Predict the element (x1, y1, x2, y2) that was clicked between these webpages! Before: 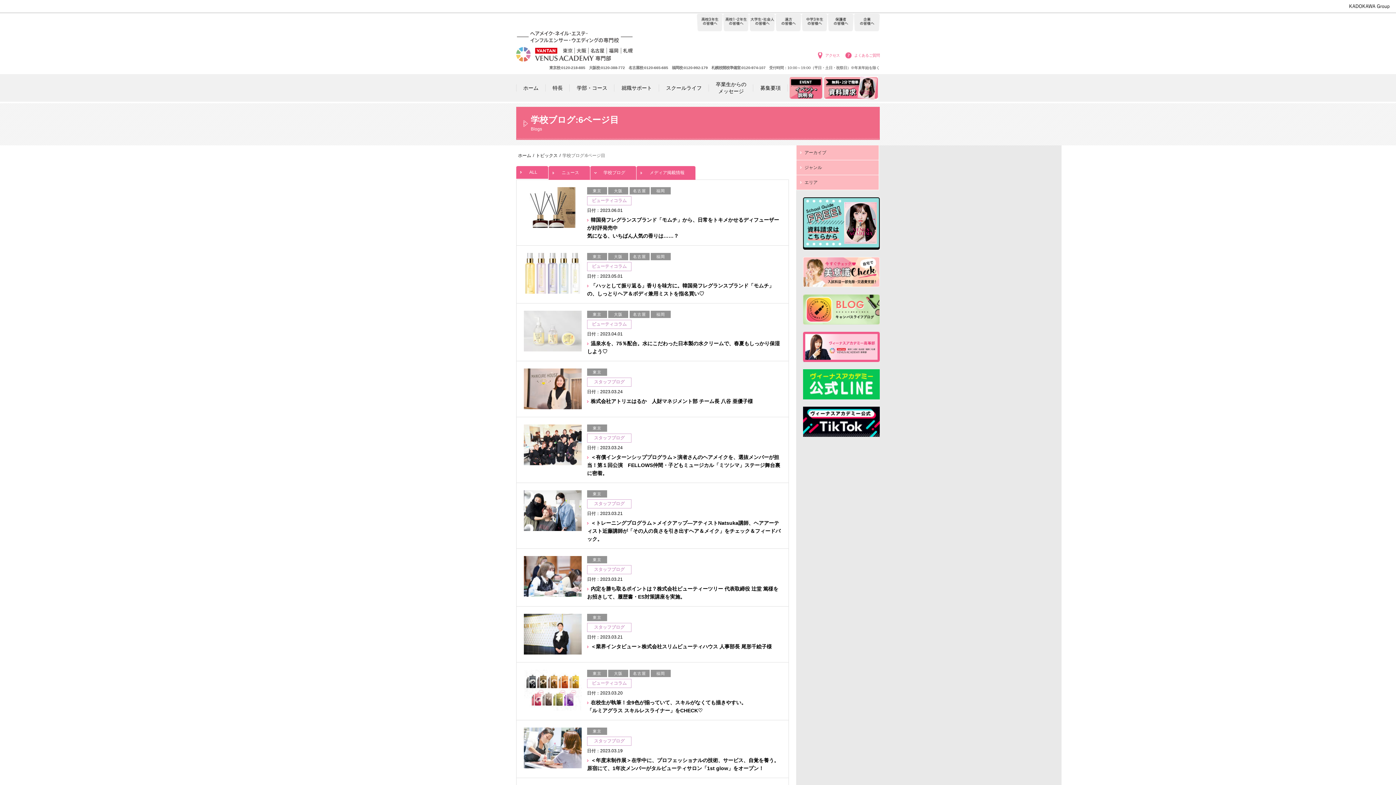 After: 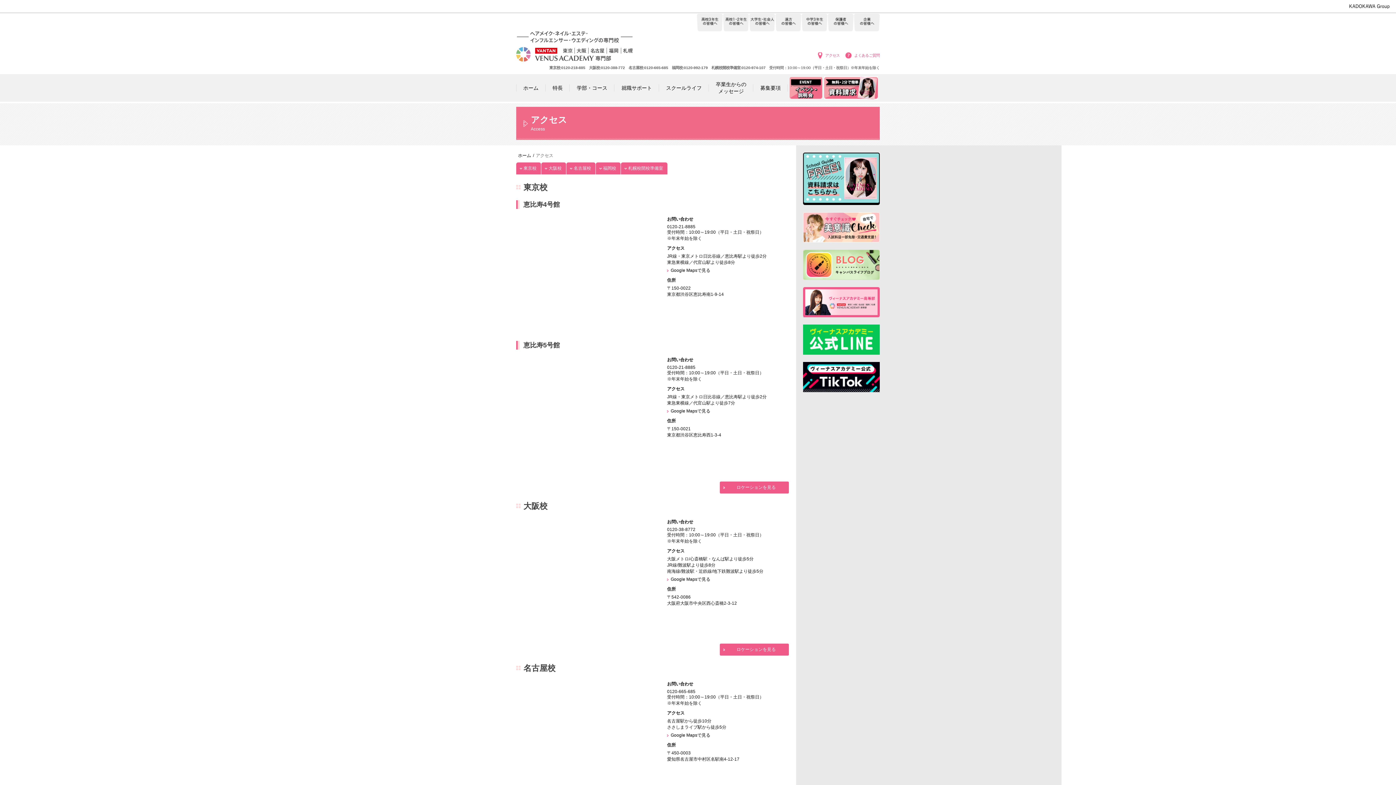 Action: bbox: (818, 52, 840, 58) label: アクセス